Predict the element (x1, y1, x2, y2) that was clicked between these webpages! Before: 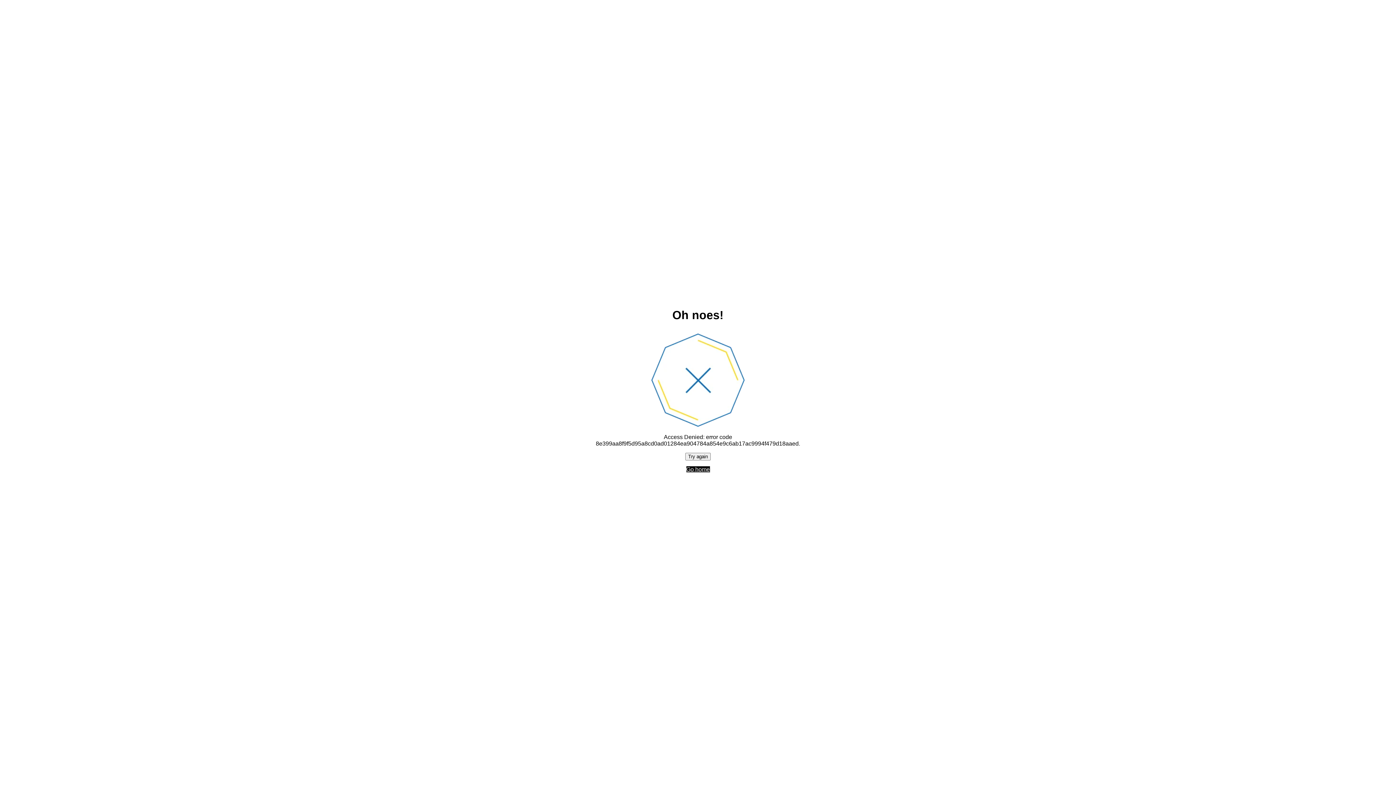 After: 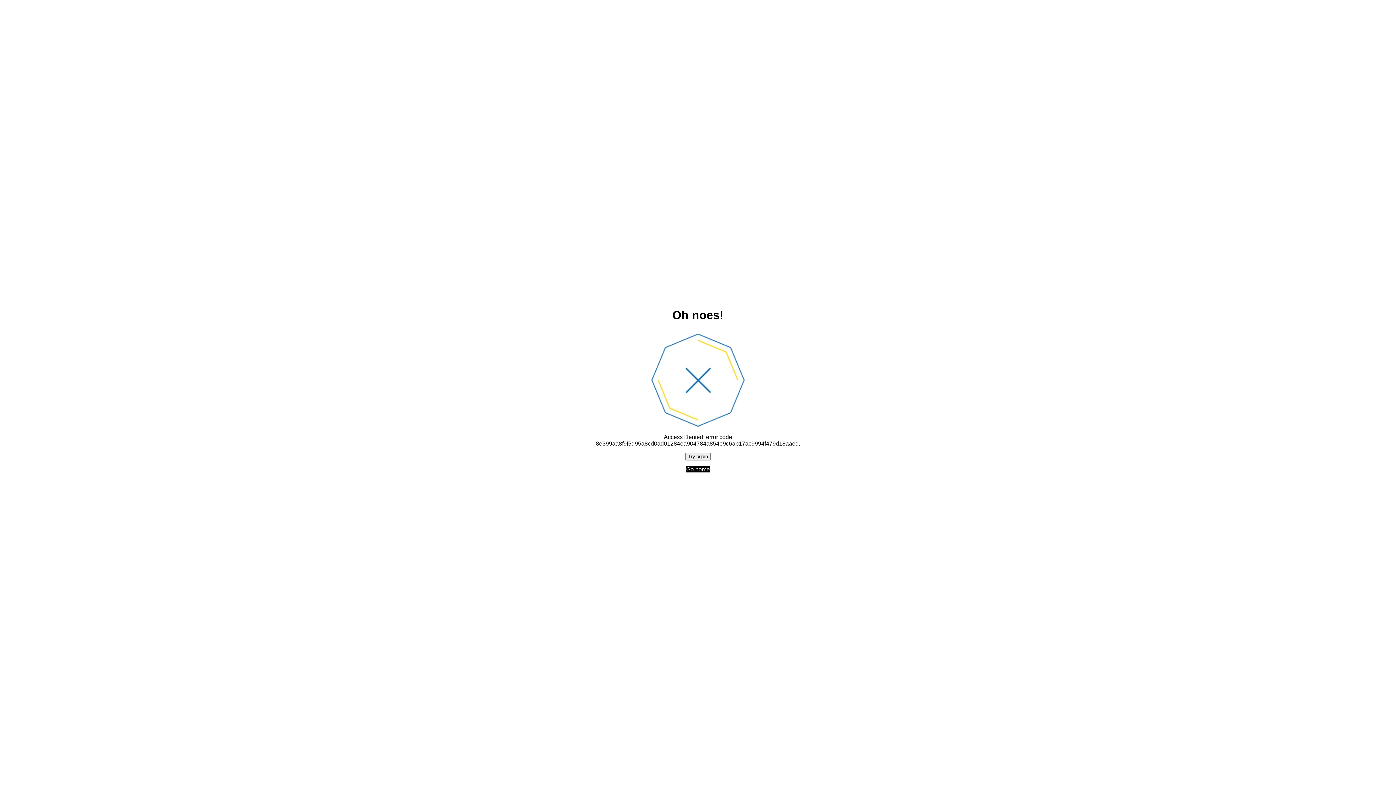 Action: bbox: (685, 452, 710, 460) label: Try again